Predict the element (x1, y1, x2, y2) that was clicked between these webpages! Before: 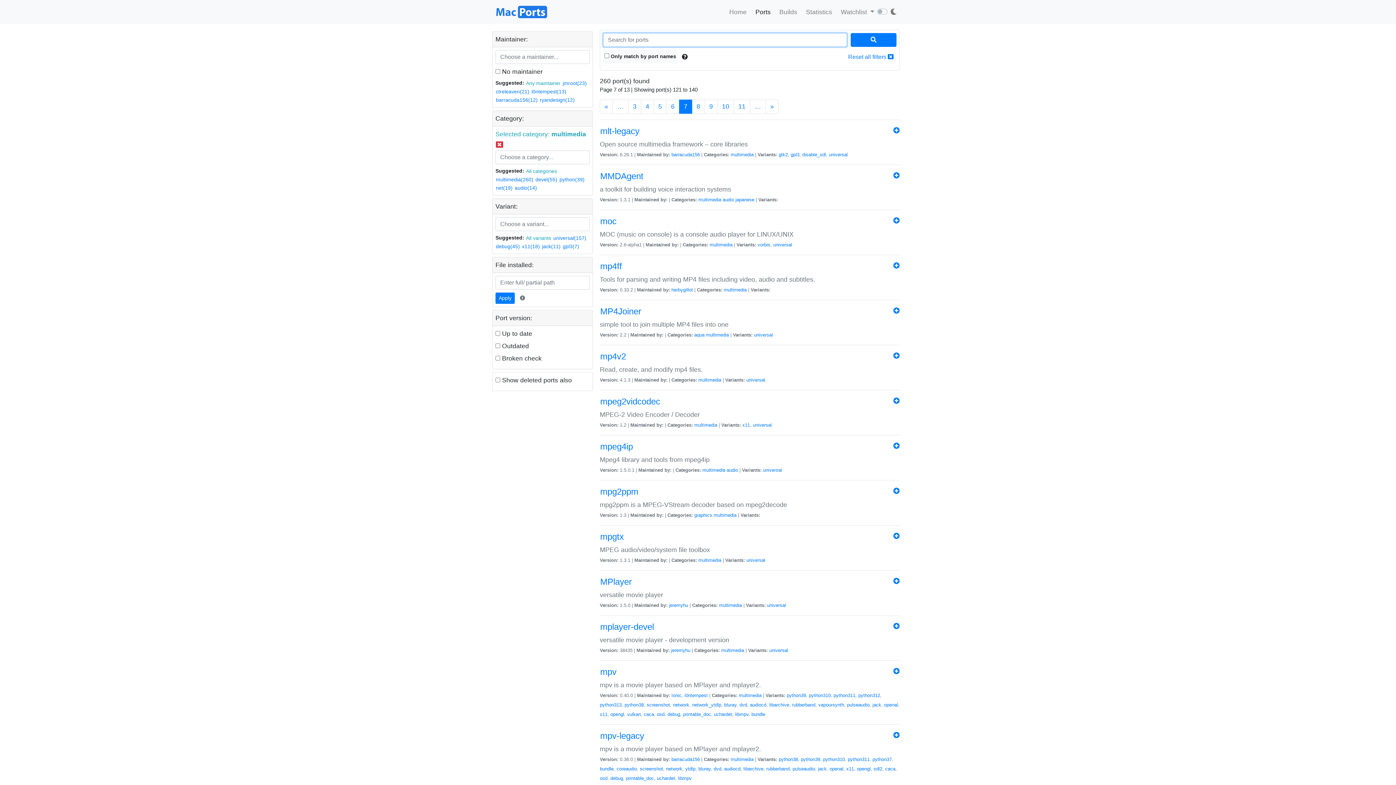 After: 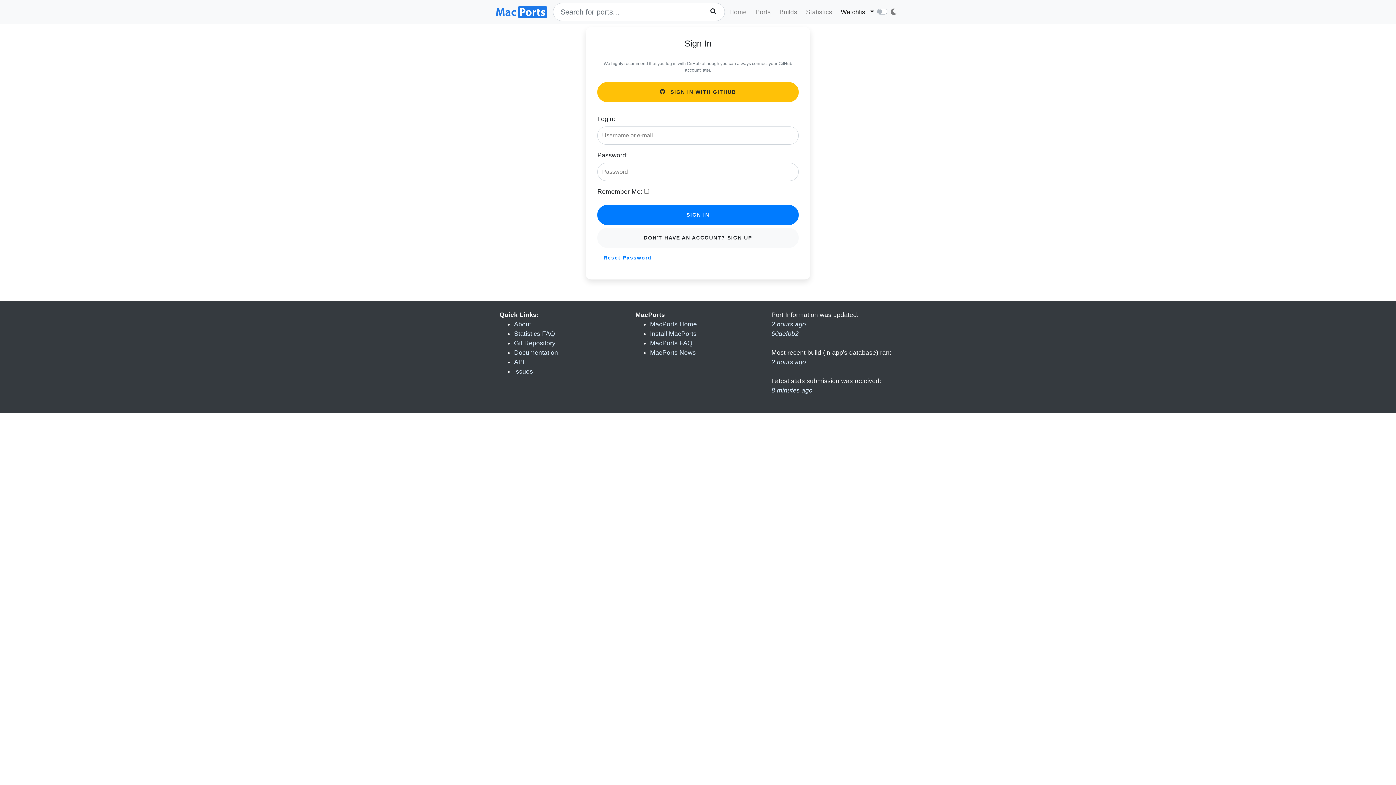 Action: bbox: (893, 262, 900, 269)